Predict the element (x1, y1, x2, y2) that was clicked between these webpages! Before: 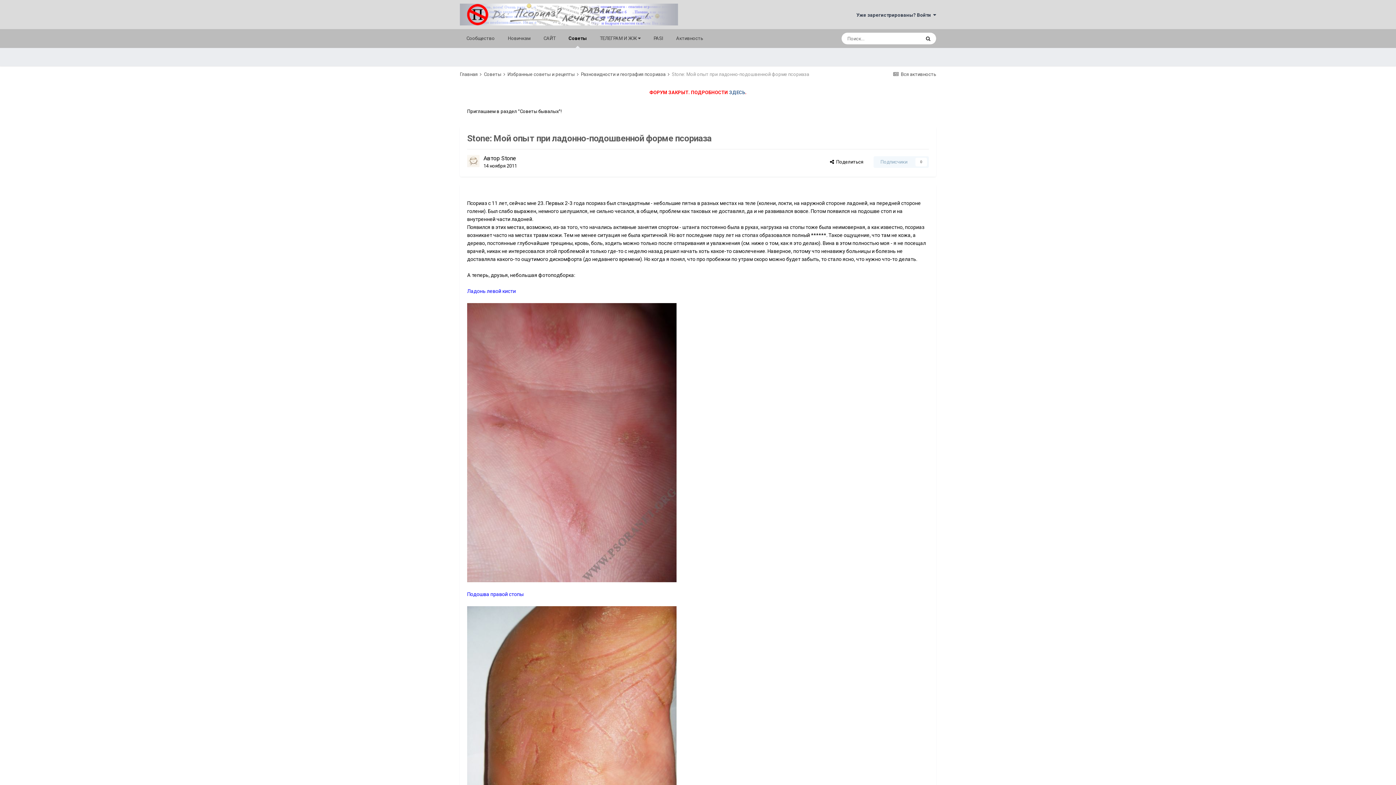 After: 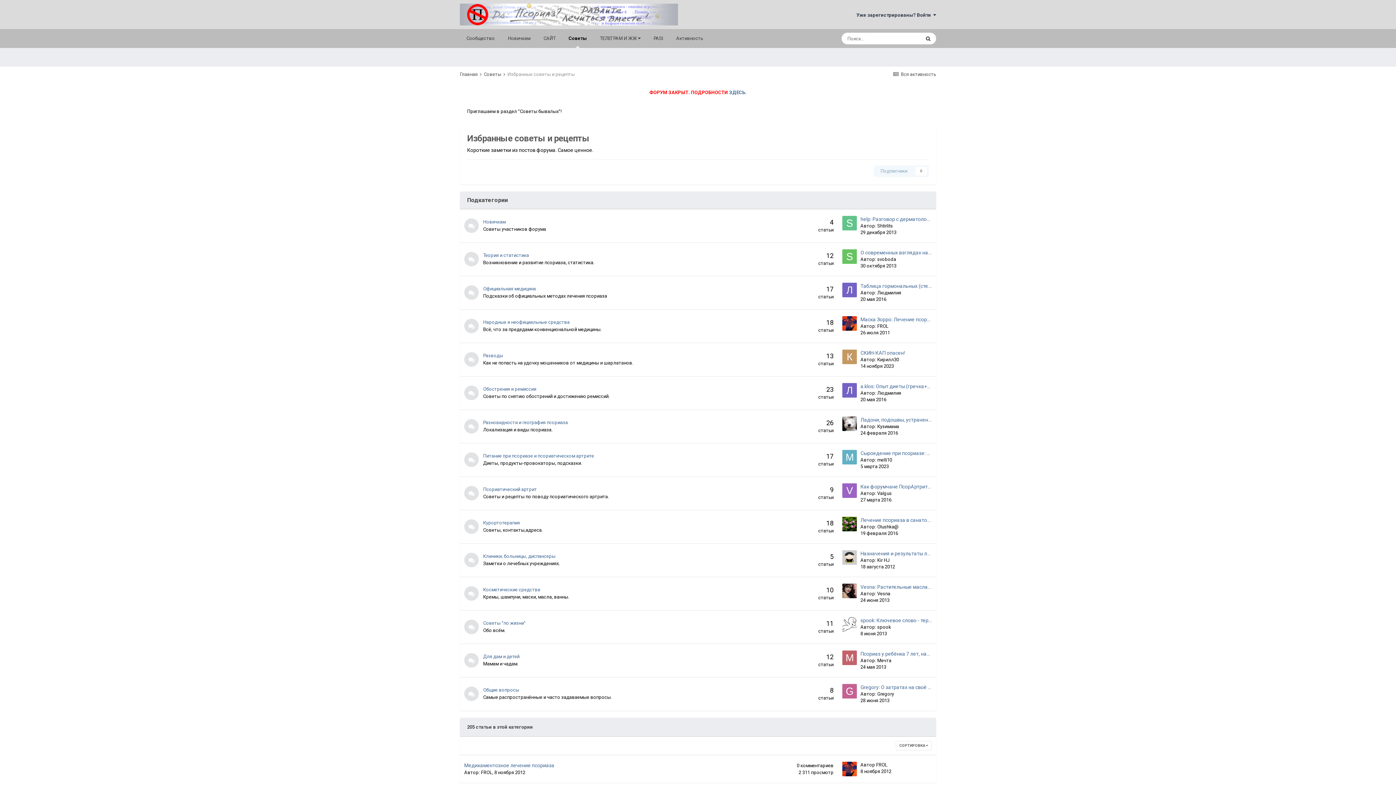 Action: bbox: (507, 71, 580, 77) label: Избранные советы и рецепты 